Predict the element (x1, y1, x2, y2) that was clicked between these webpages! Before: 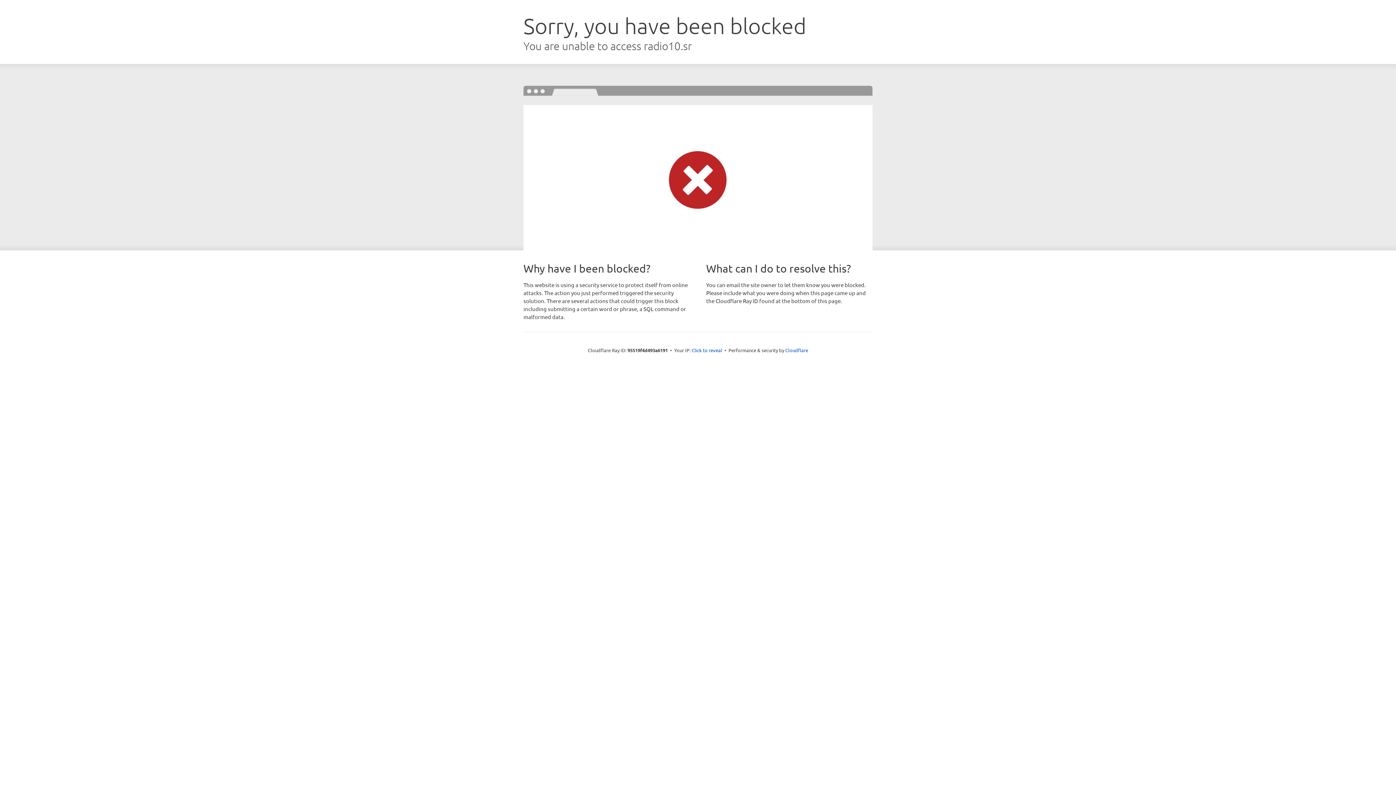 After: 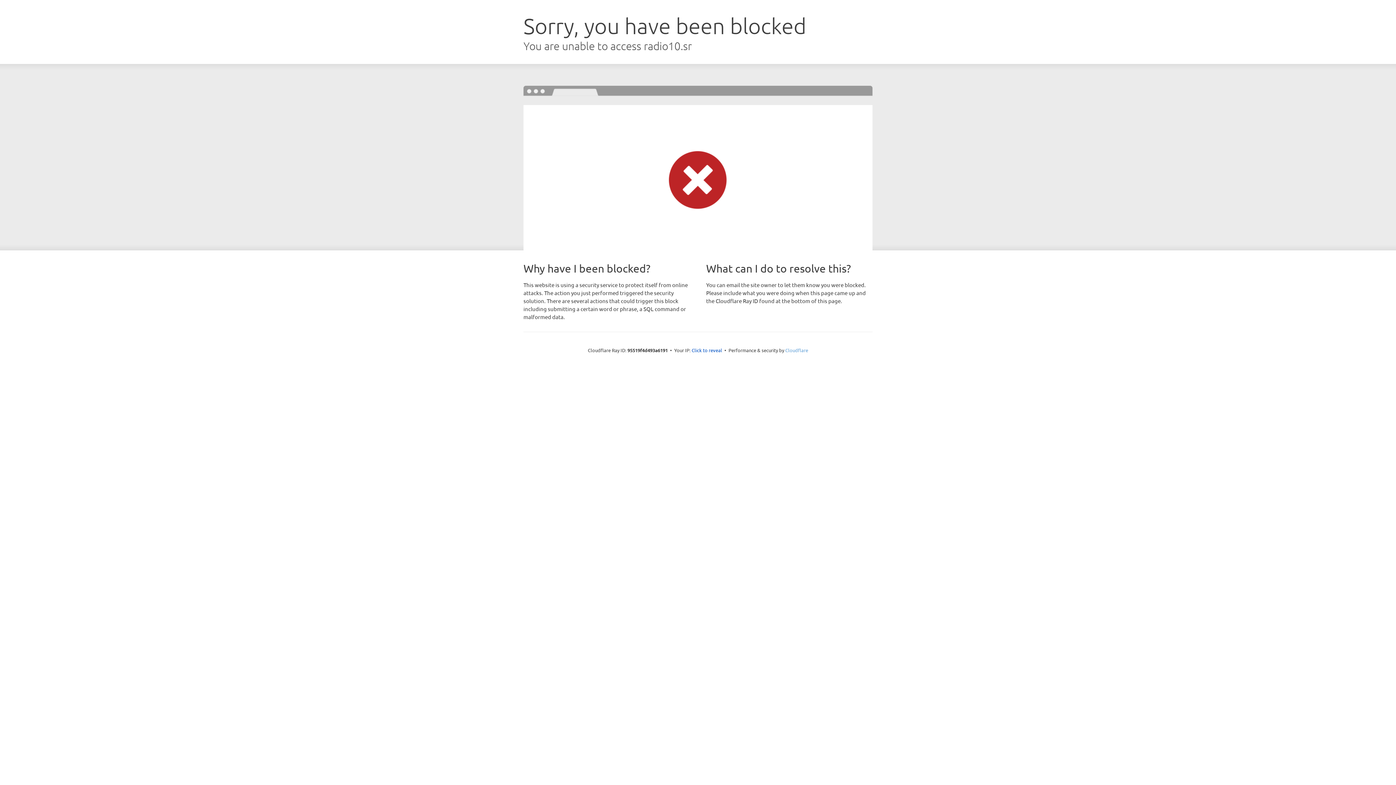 Action: label: Cloudflare bbox: (785, 347, 808, 353)